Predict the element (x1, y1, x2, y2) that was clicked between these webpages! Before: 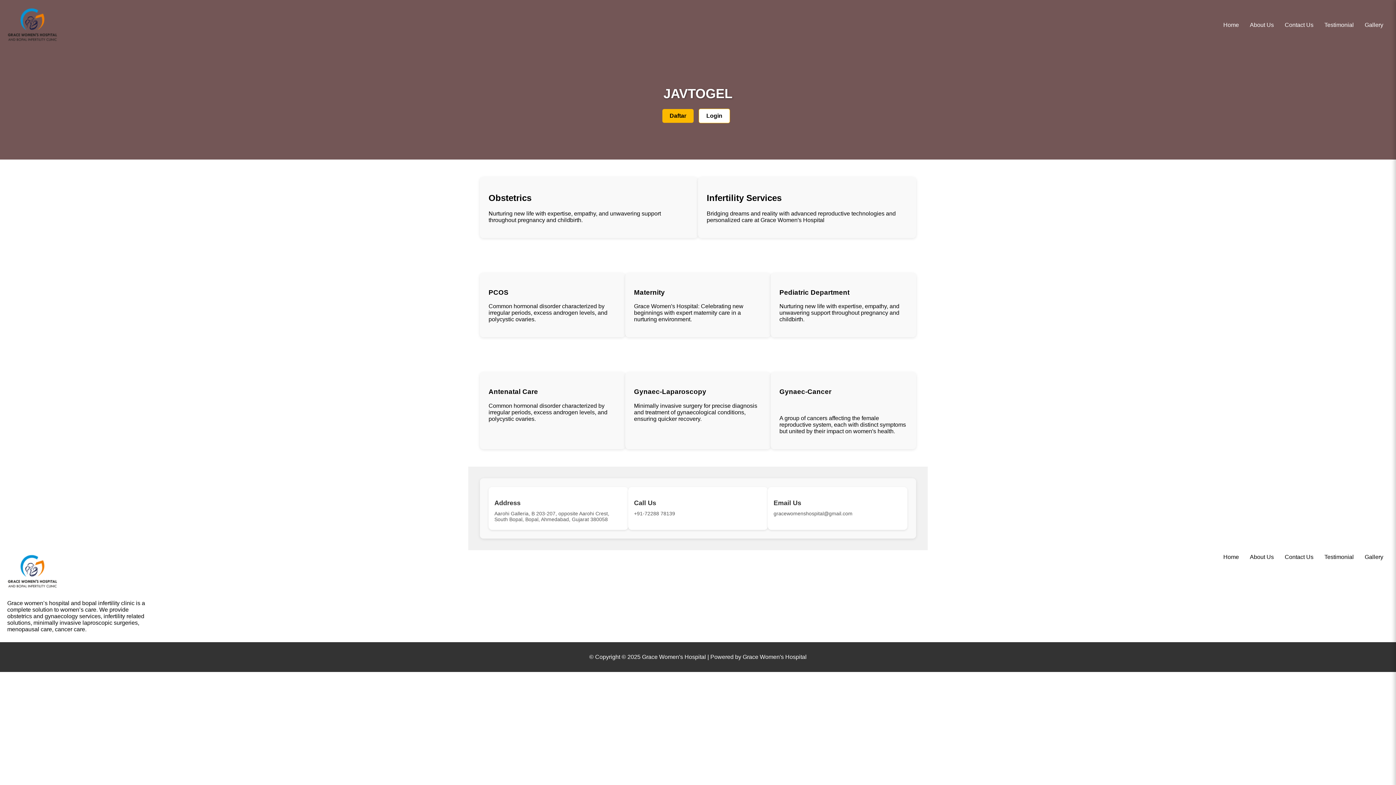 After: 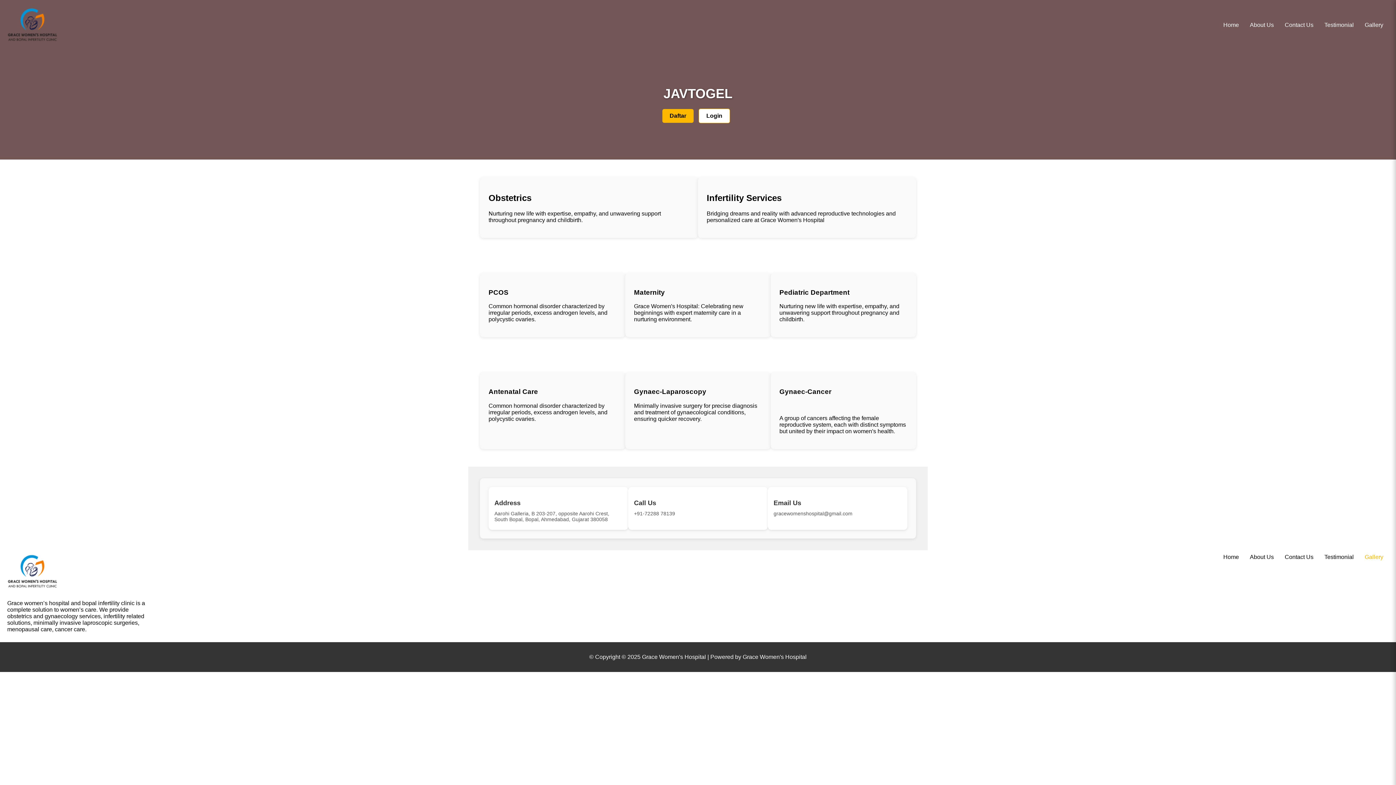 Action: label: Gallery bbox: (1365, 554, 1383, 560)